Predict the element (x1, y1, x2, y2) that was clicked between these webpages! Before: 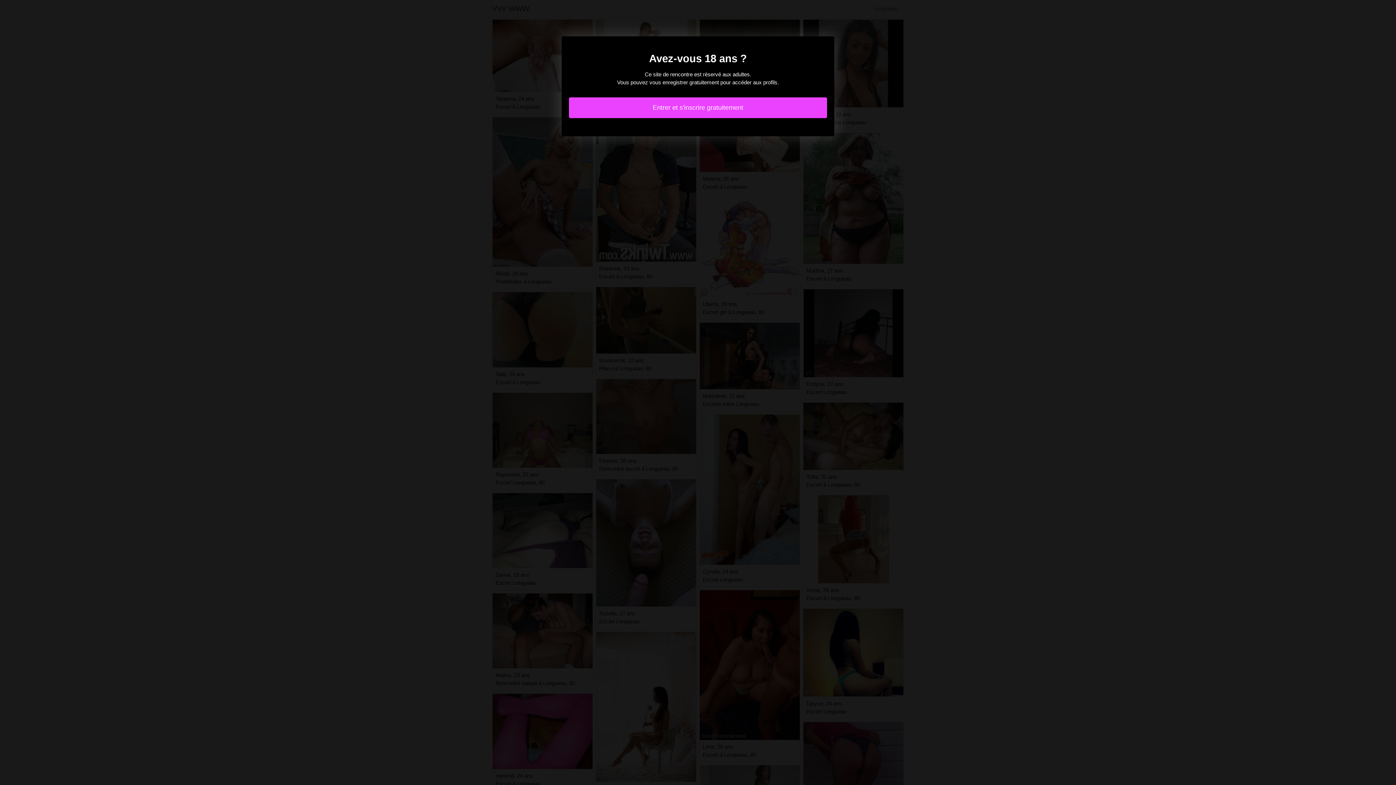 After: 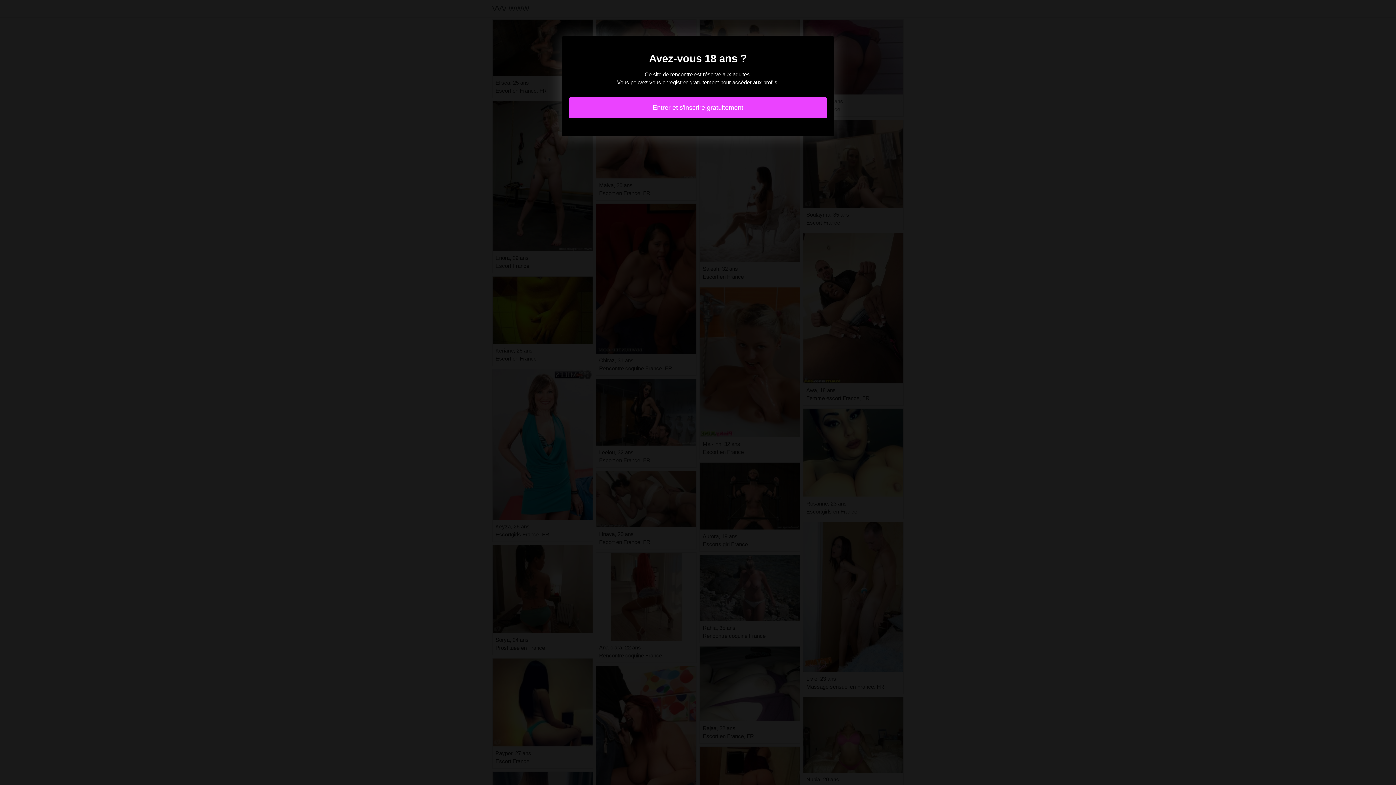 Action: label: Entrer et s'inscrire gratuitement bbox: (569, 97, 827, 118)